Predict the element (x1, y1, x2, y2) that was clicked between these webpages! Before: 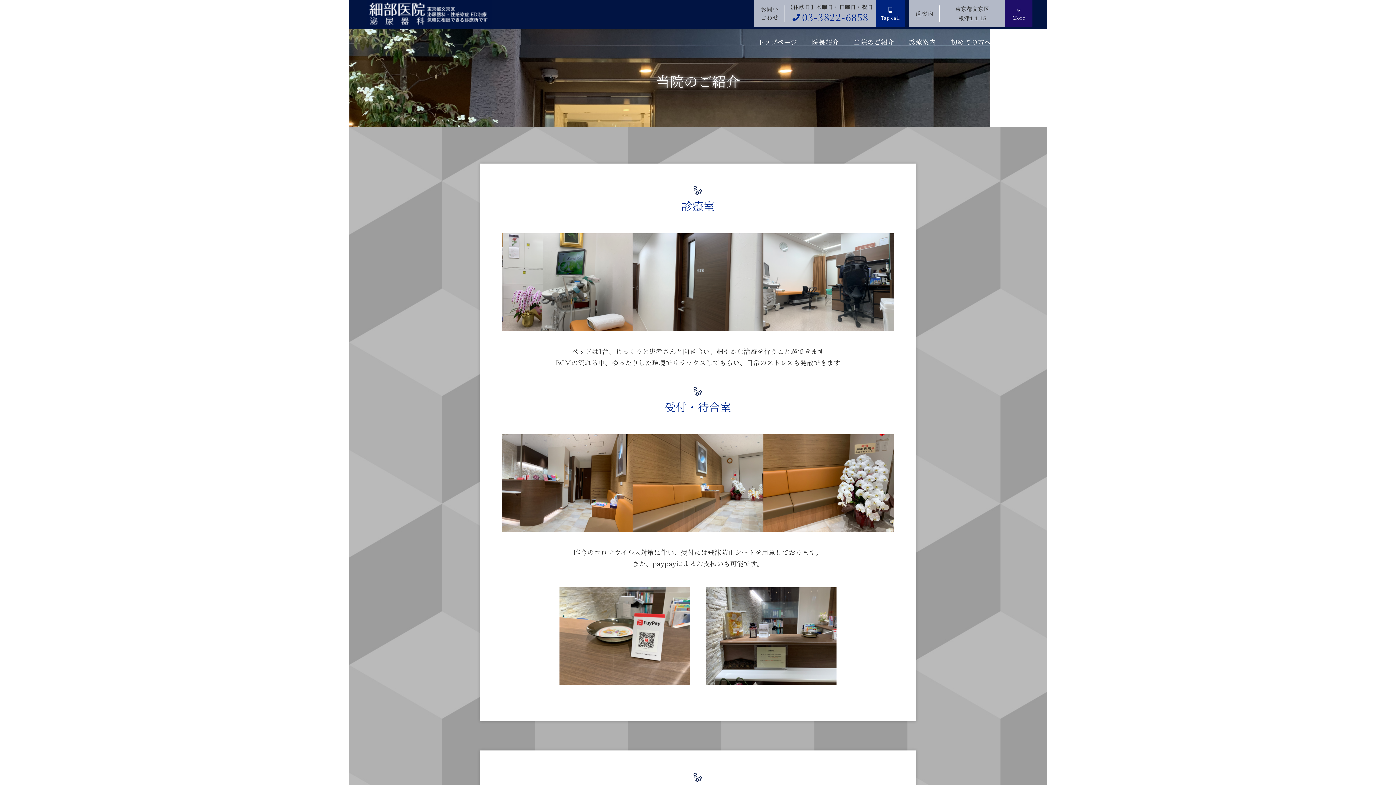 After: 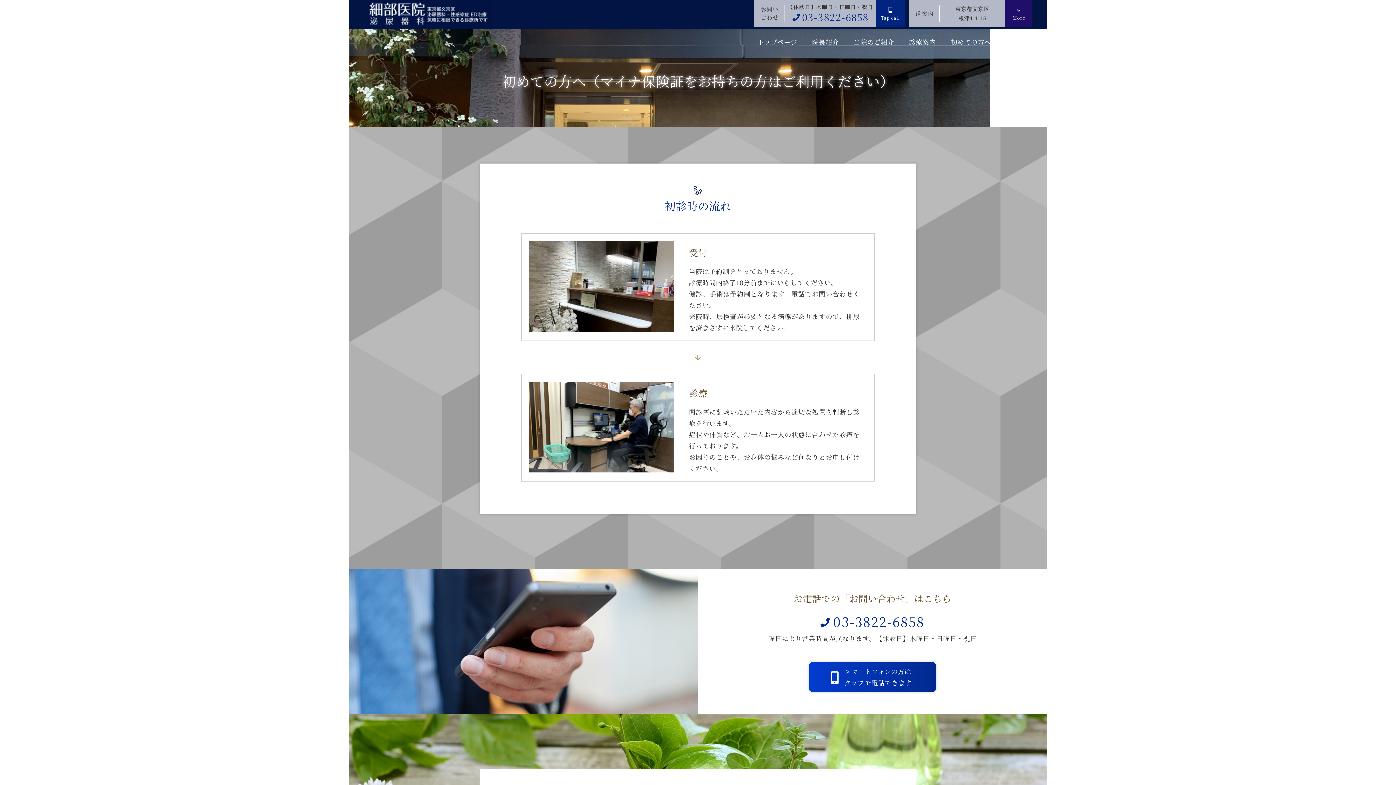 Action: bbox: (950, 36, 991, 47) label: 初めての方へ